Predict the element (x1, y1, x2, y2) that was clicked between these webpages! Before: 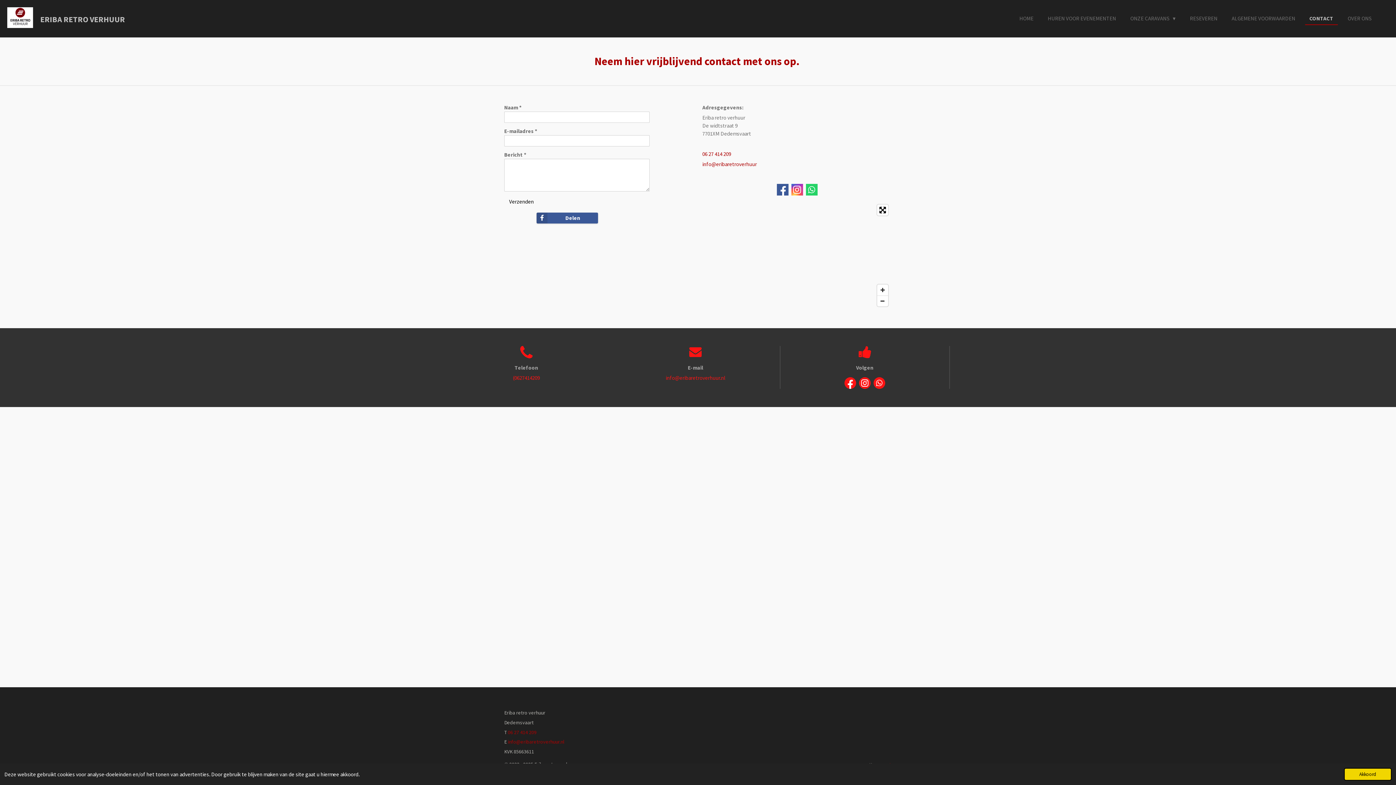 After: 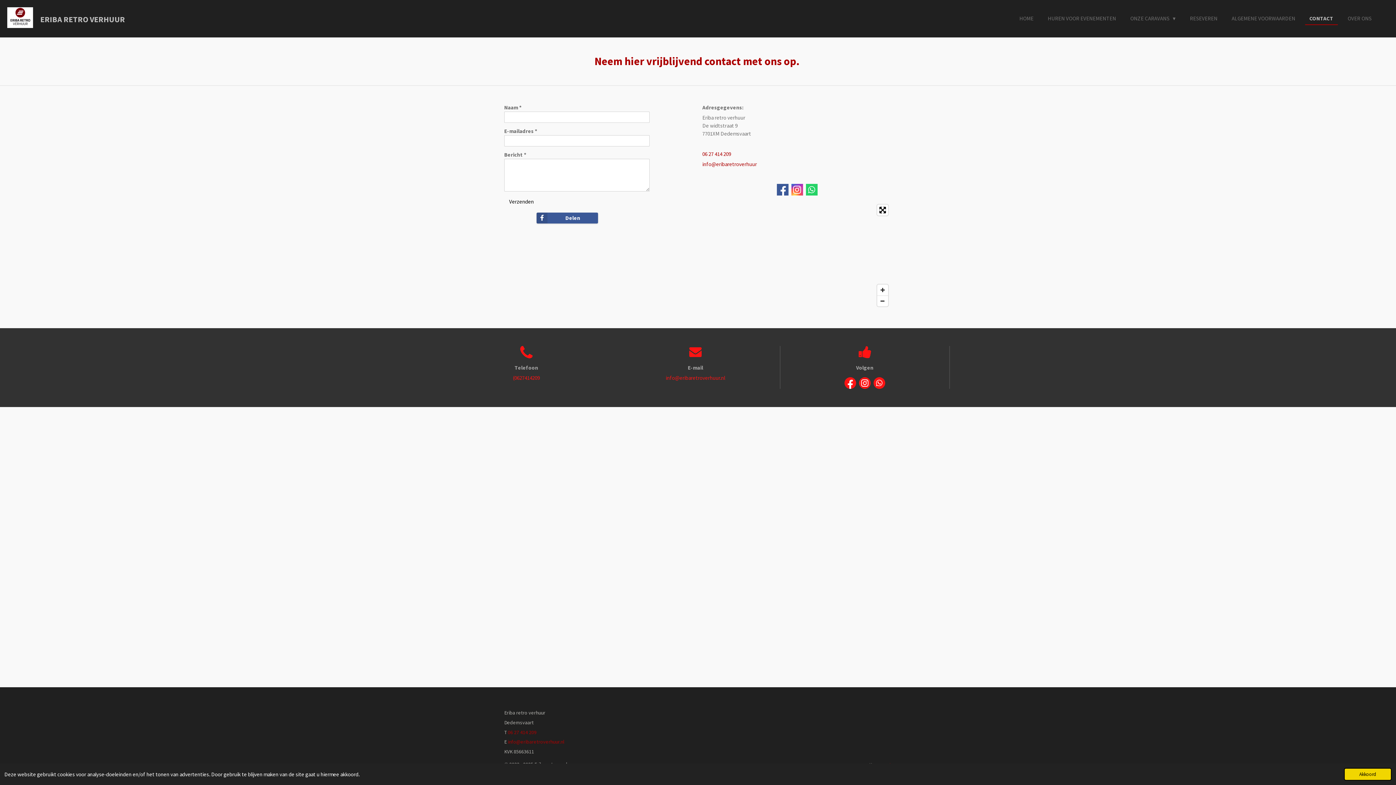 Action: label: CONTACT bbox: (1305, 12, 1338, 24)